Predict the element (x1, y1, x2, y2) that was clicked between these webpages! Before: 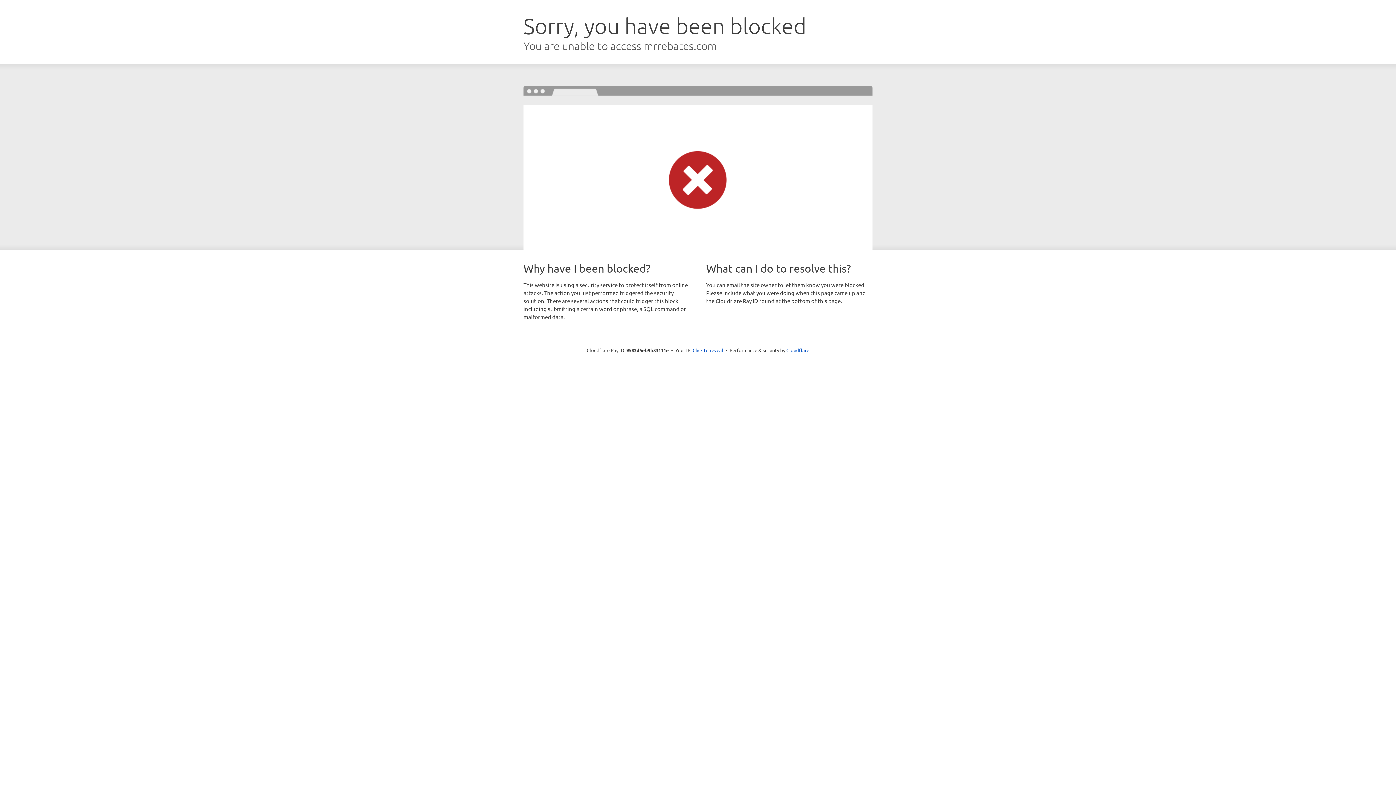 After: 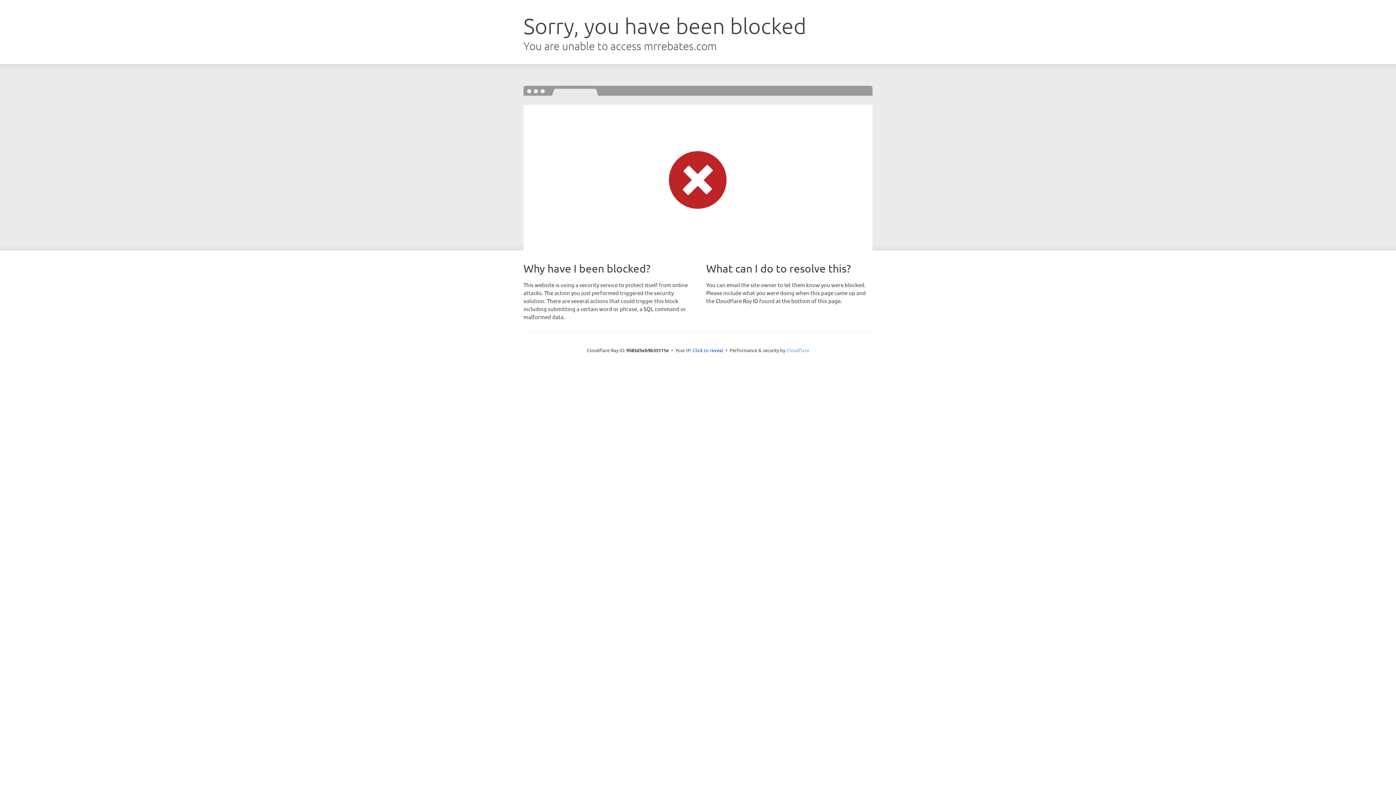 Action: label: Cloudflare bbox: (786, 347, 809, 353)